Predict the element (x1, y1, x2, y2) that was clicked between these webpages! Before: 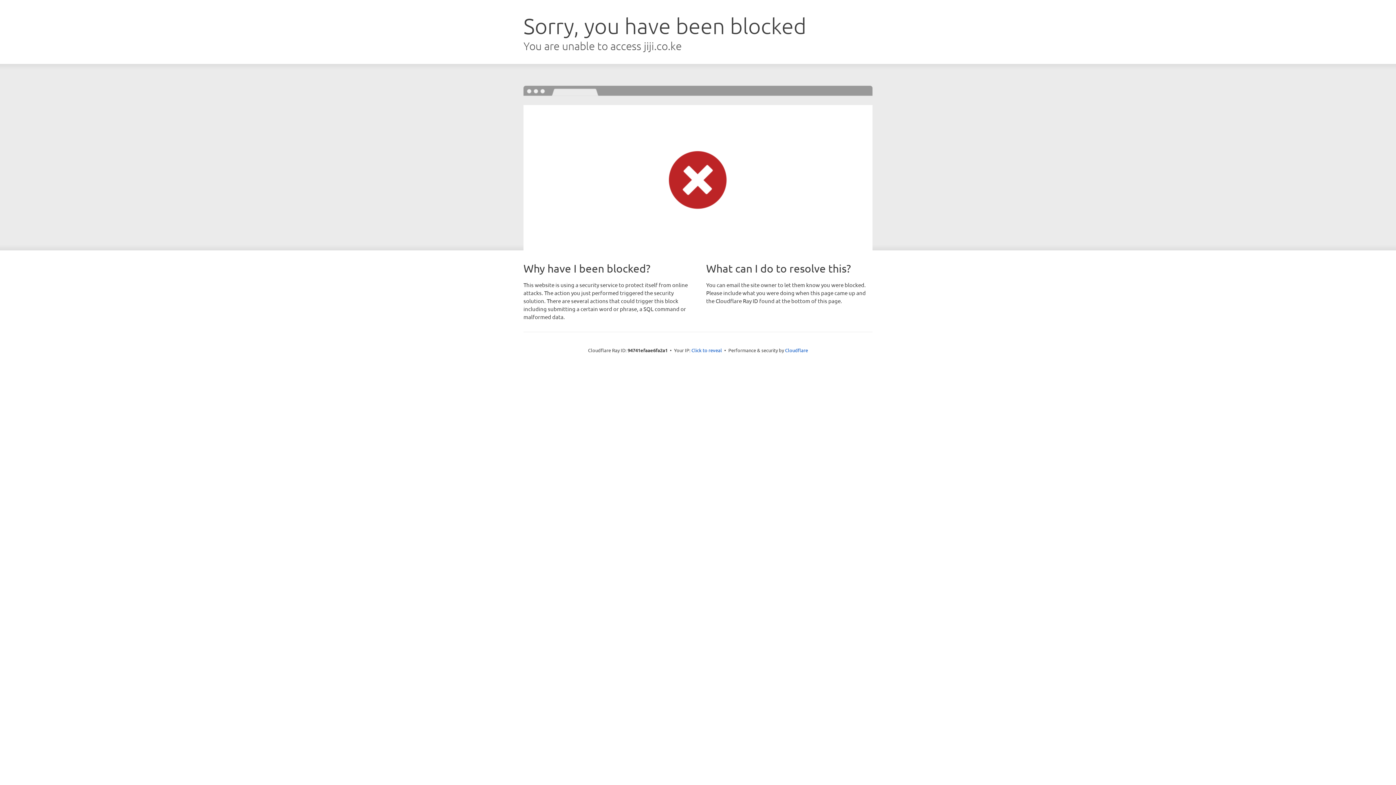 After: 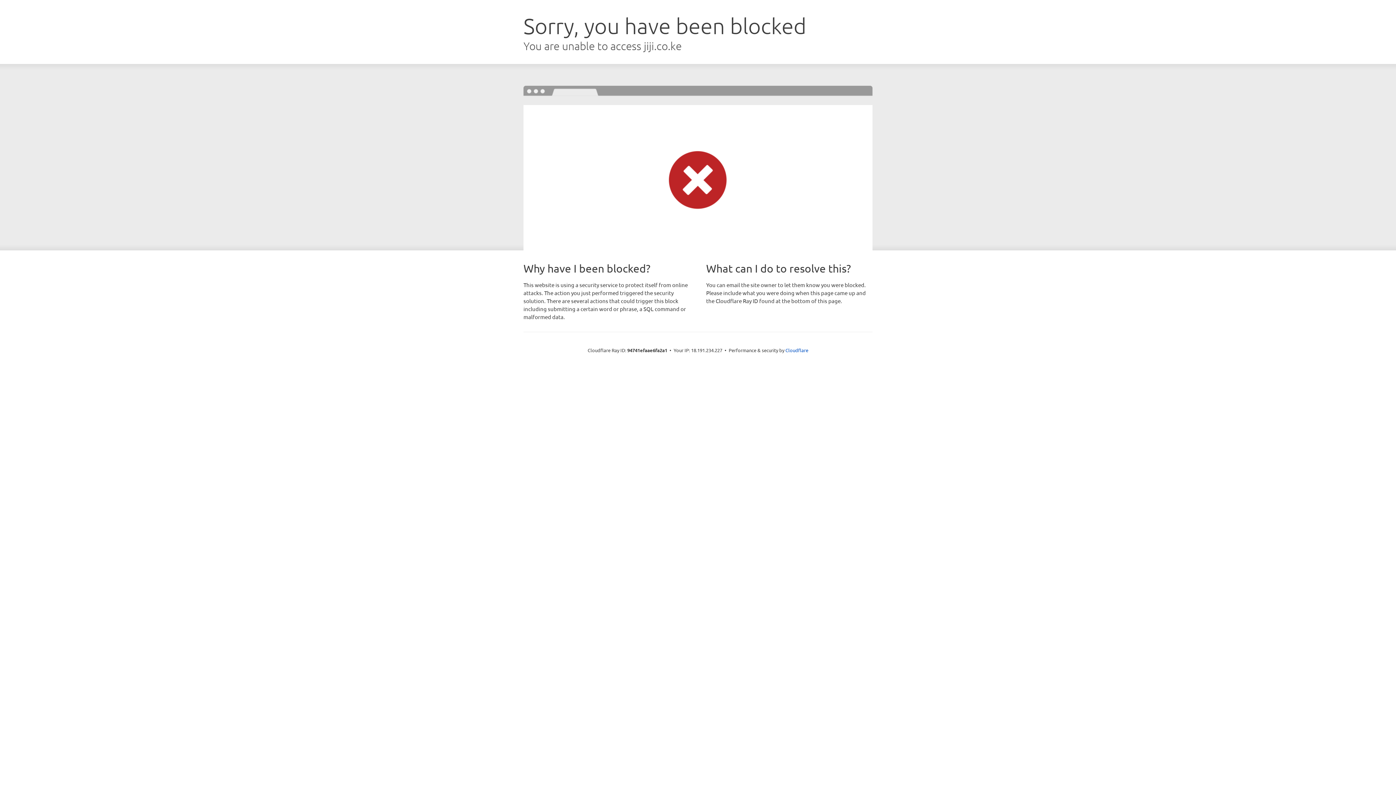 Action: label: Click to reveal bbox: (691, 346, 722, 353)